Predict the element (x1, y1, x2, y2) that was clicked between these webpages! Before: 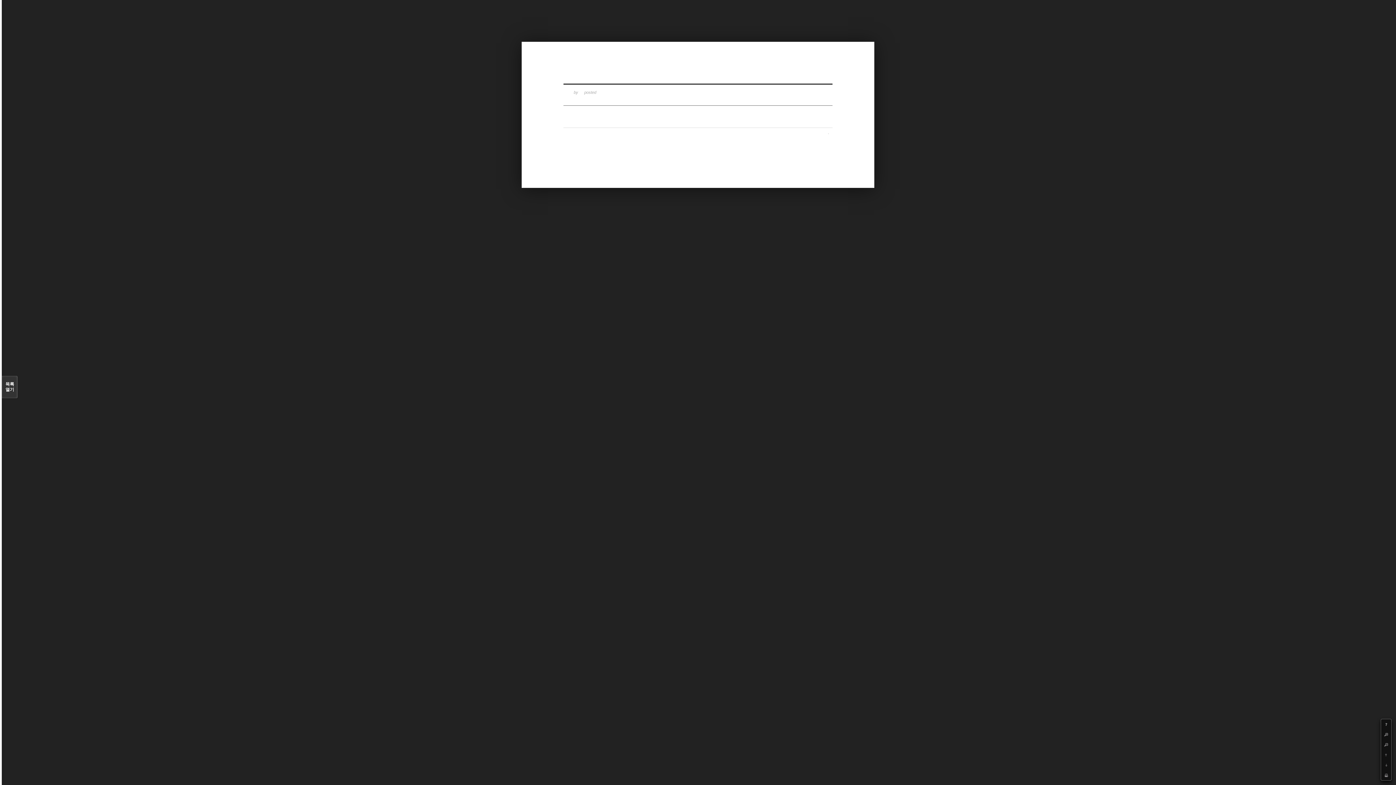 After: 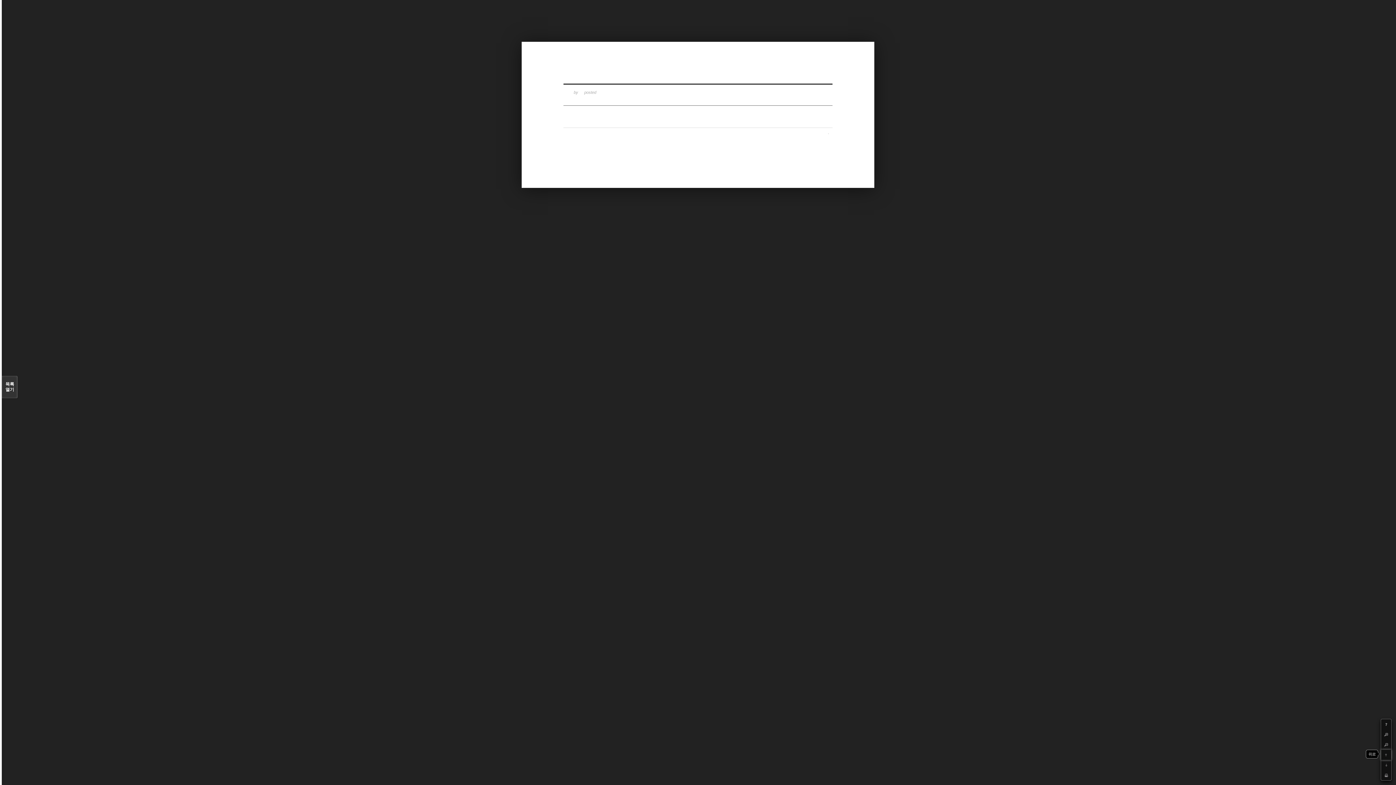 Action: bbox: (1381, 750, 1391, 760) label: Up